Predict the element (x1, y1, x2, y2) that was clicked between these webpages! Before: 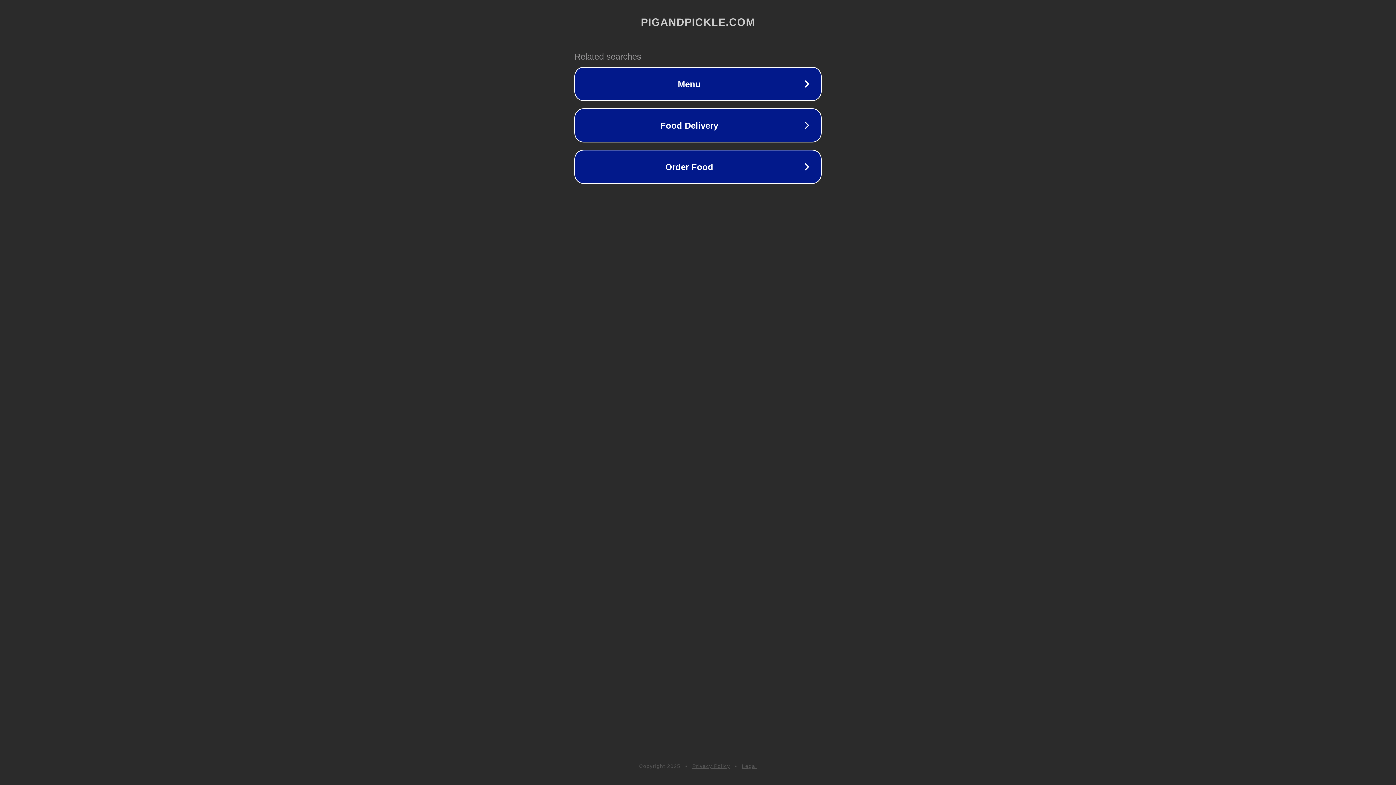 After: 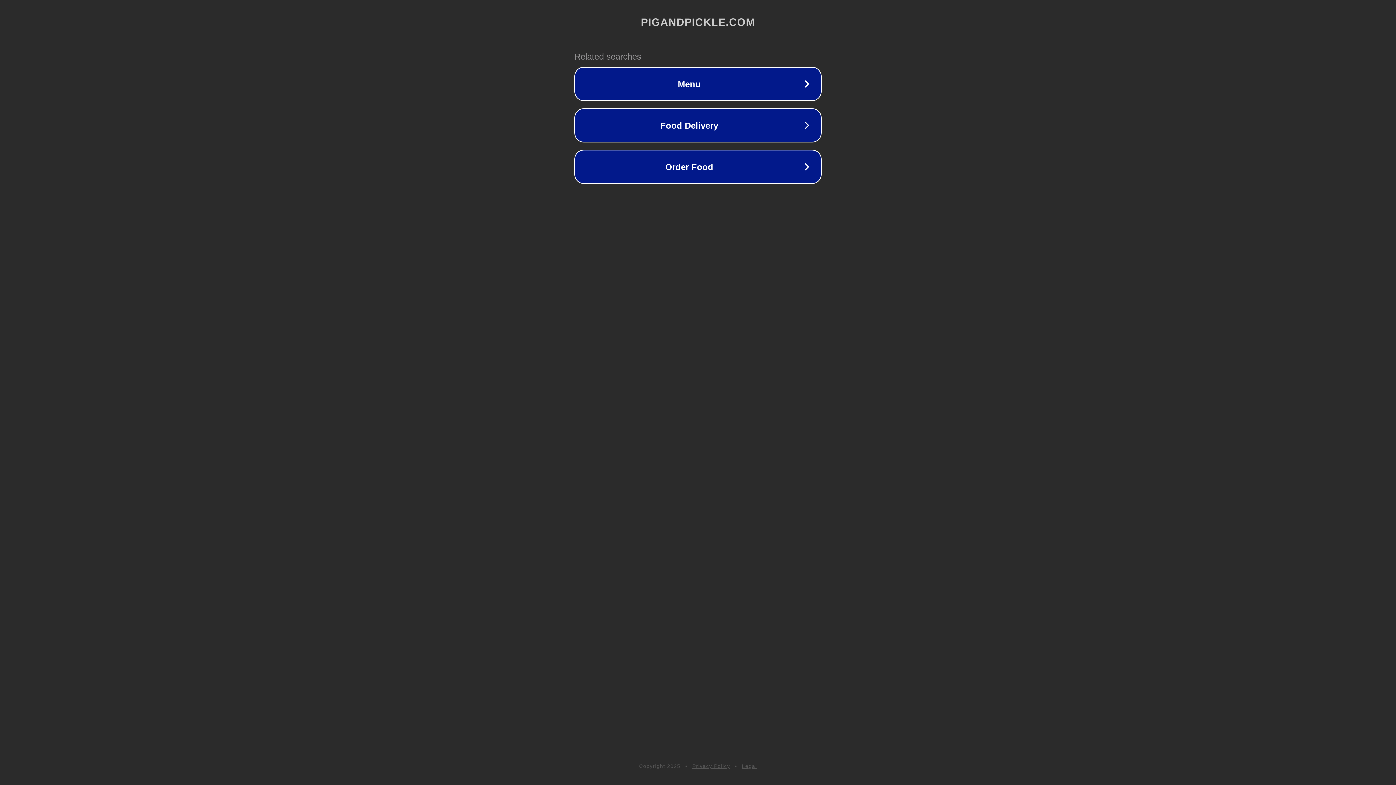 Action: bbox: (742, 763, 757, 769) label: Legal